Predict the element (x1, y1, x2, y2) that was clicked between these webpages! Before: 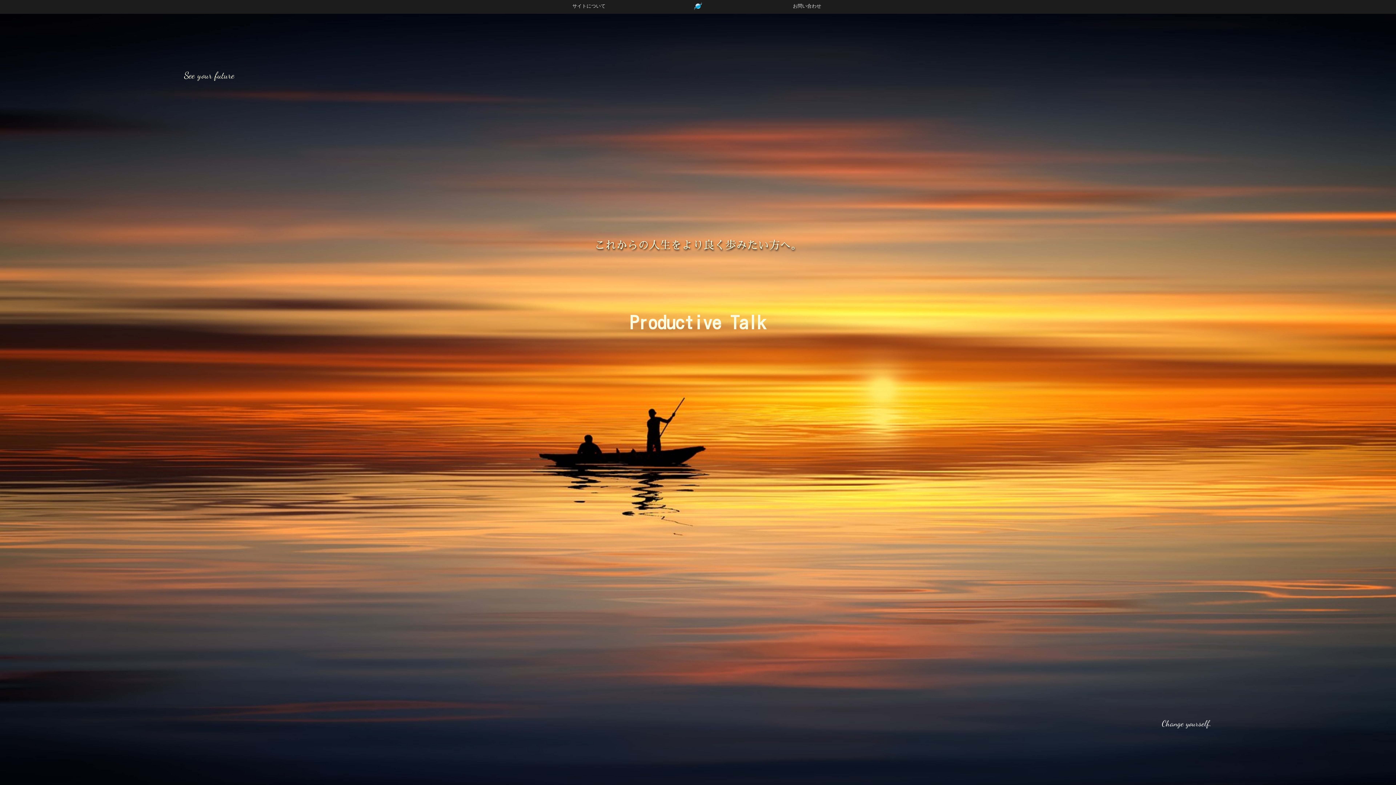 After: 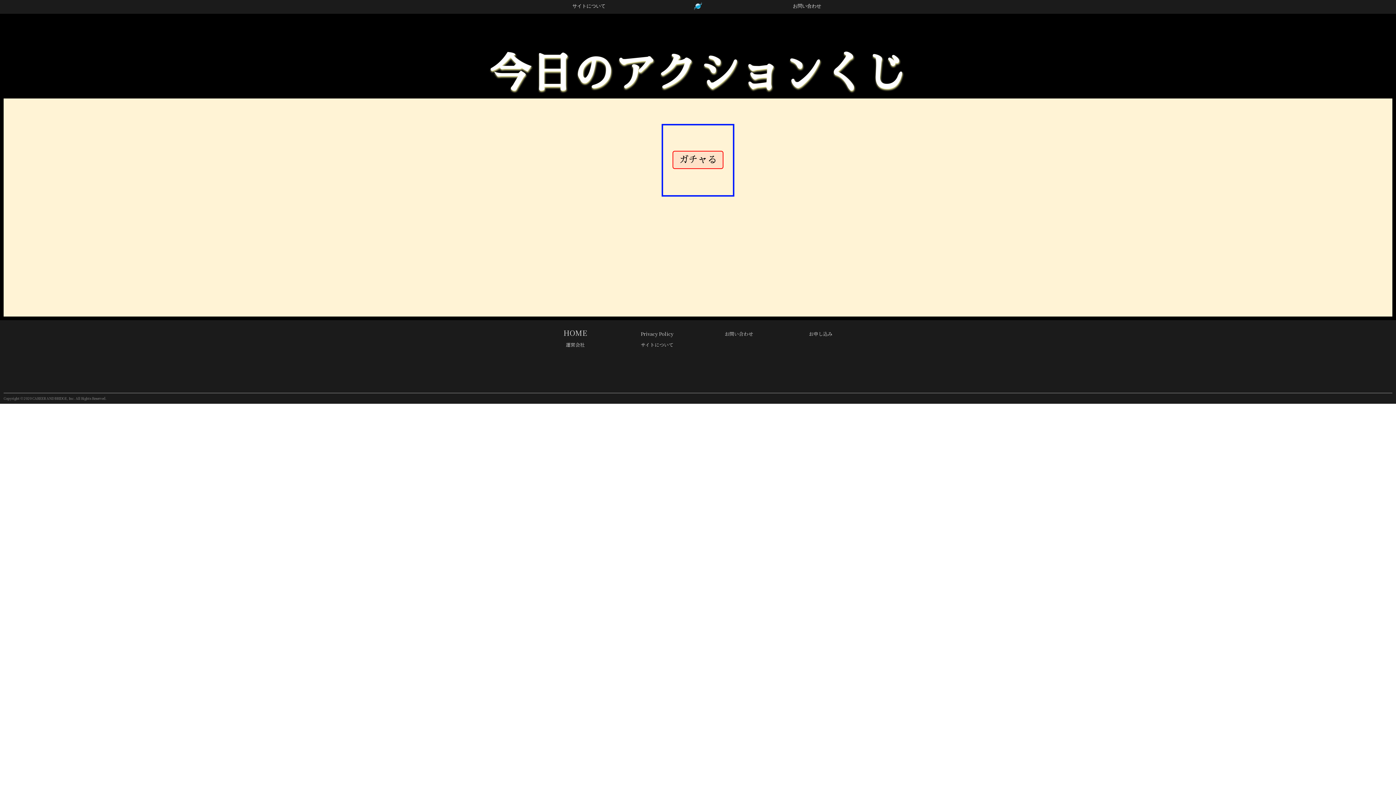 Action: label: Change yourself. bbox: (1162, 719, 1211, 728)